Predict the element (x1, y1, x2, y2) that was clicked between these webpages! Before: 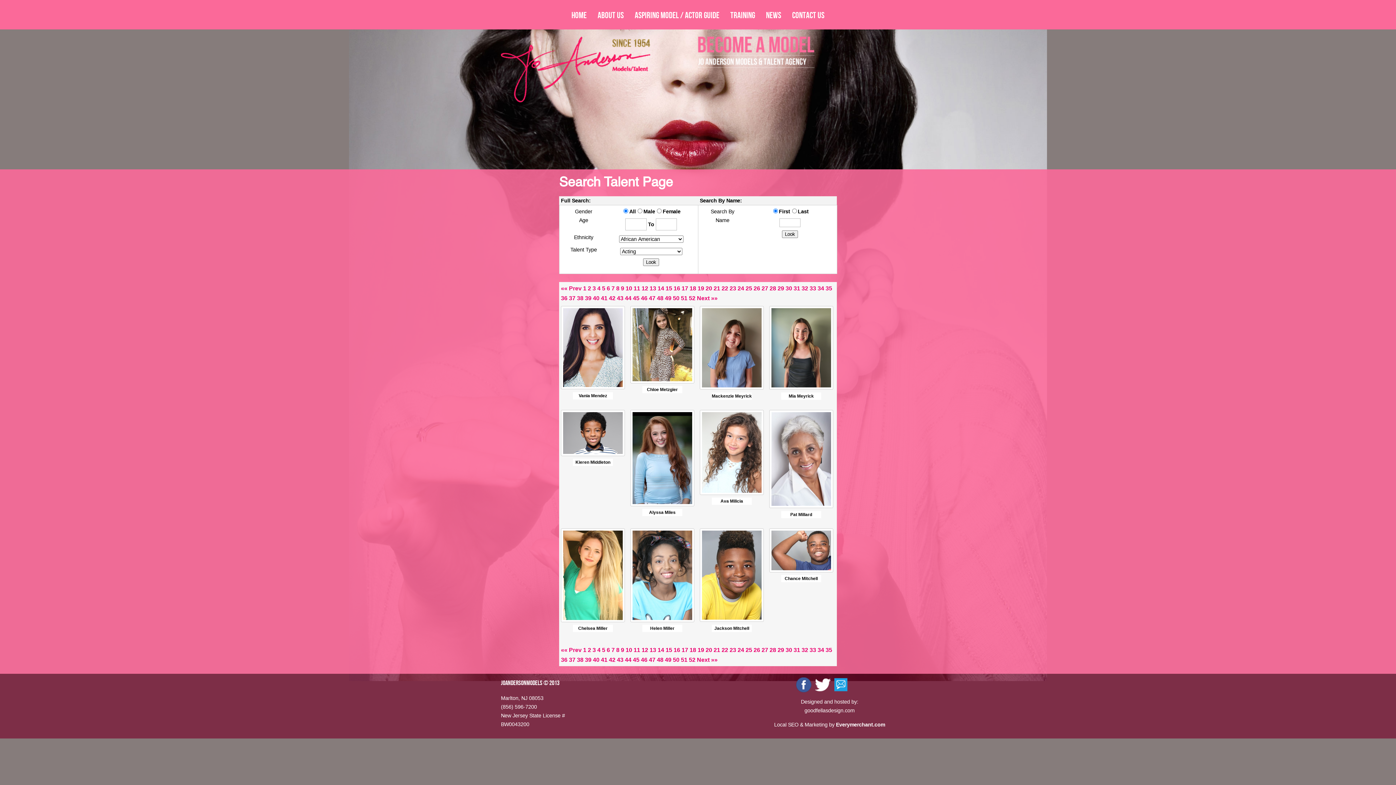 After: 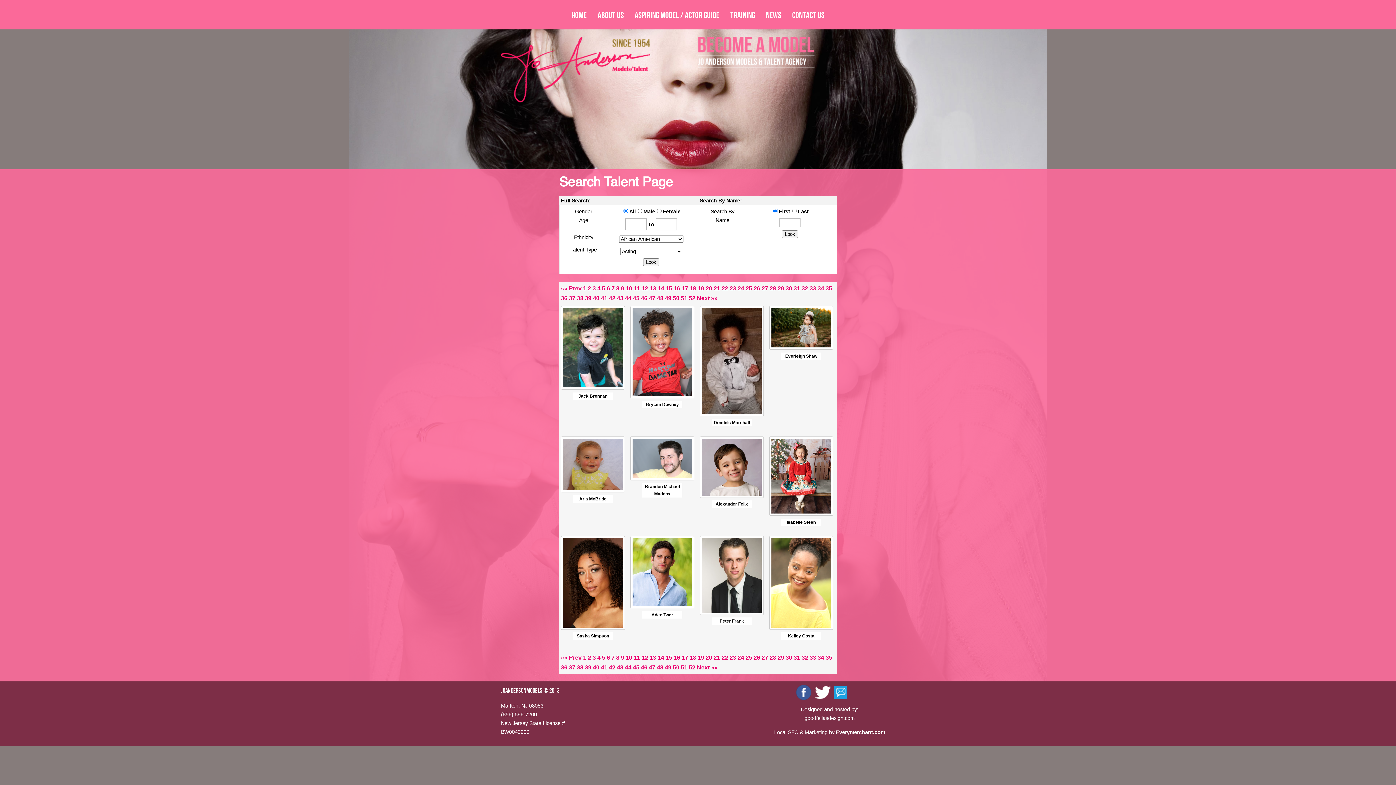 Action: label: 14 bbox: (657, 647, 664, 653)